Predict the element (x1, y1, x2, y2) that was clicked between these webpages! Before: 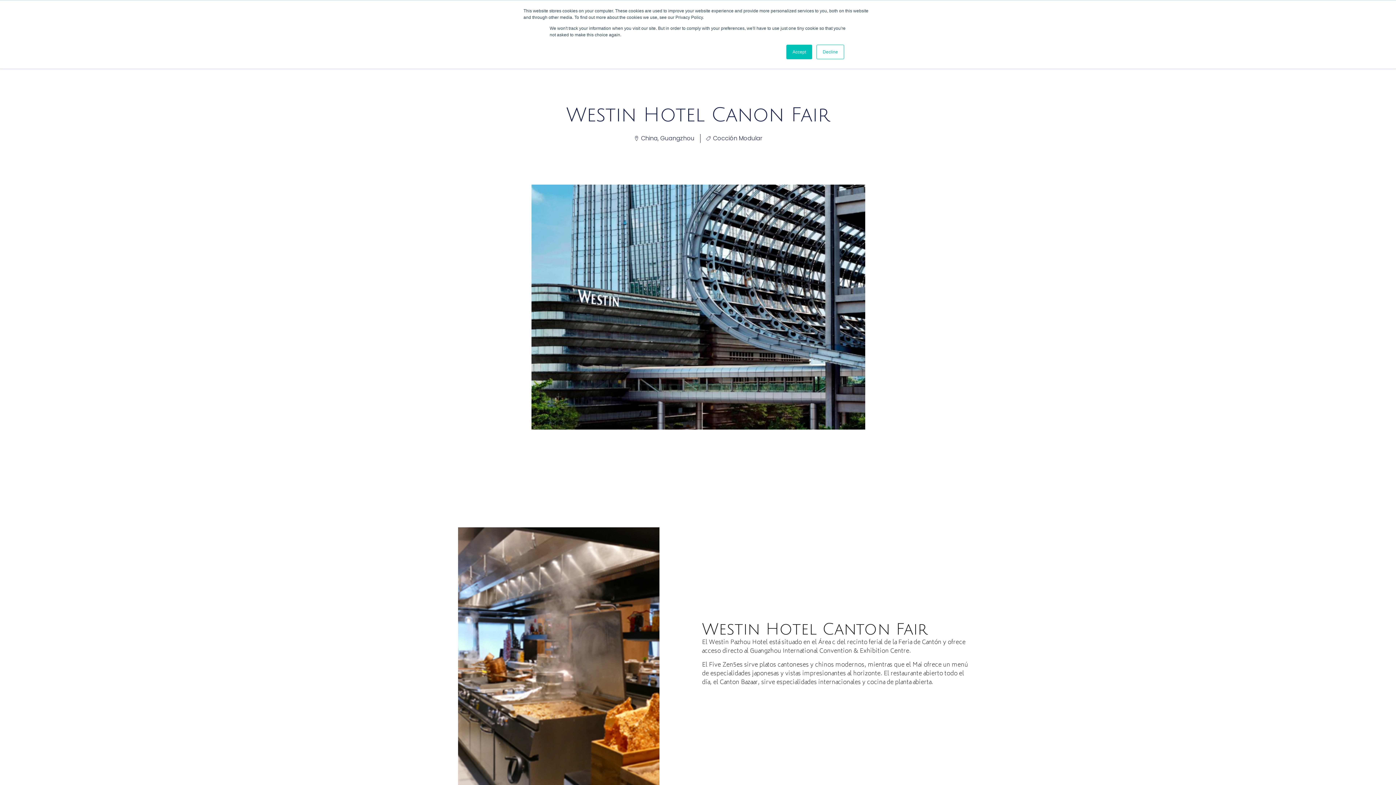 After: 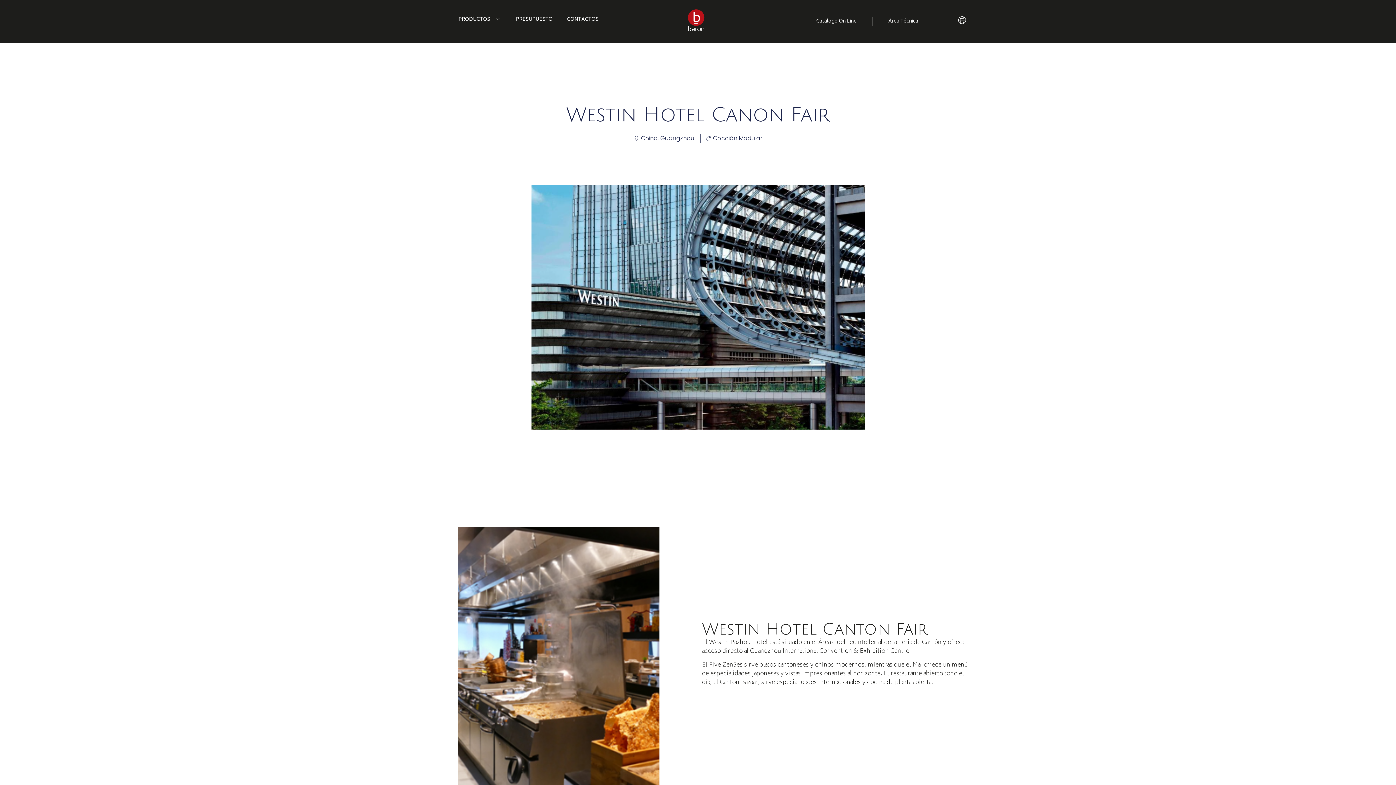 Action: label: Decline bbox: (816, 44, 844, 59)